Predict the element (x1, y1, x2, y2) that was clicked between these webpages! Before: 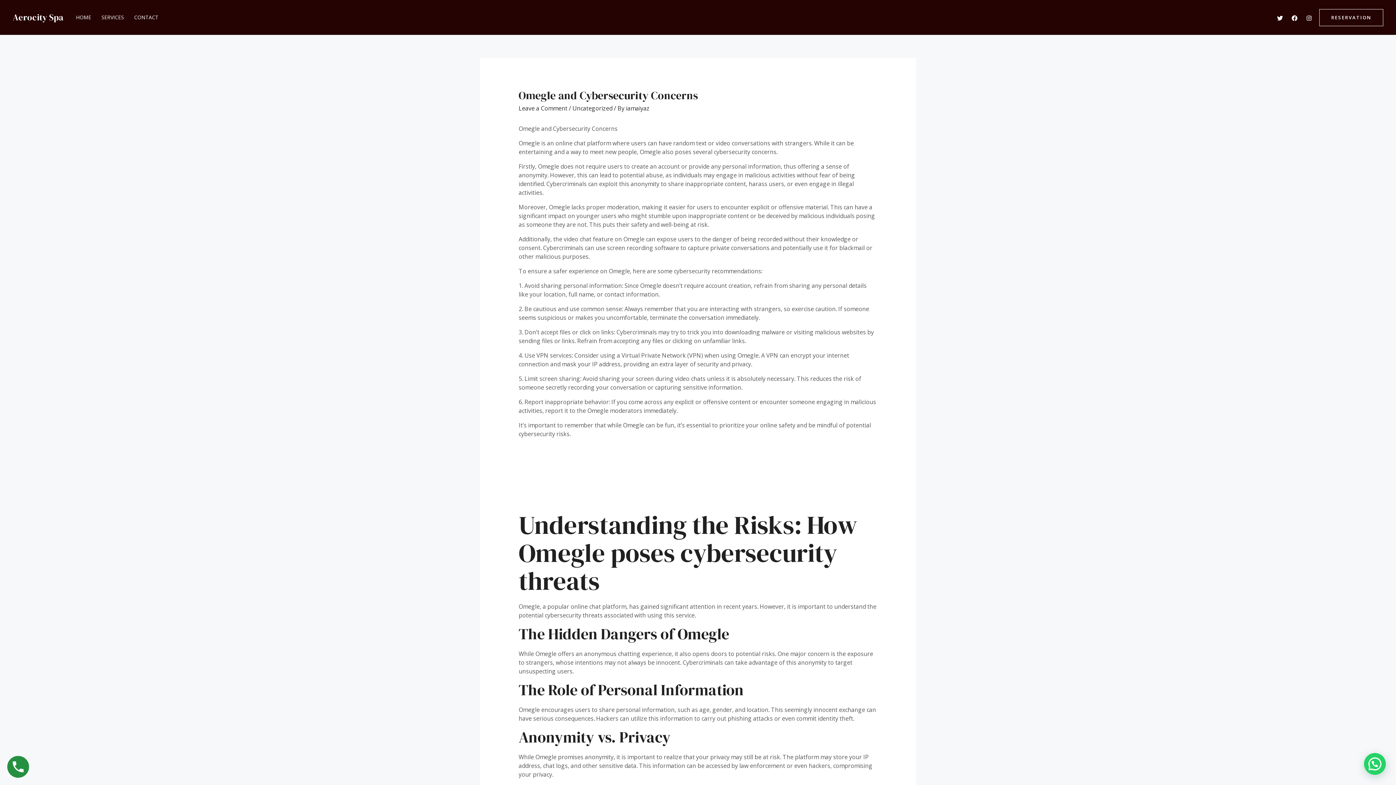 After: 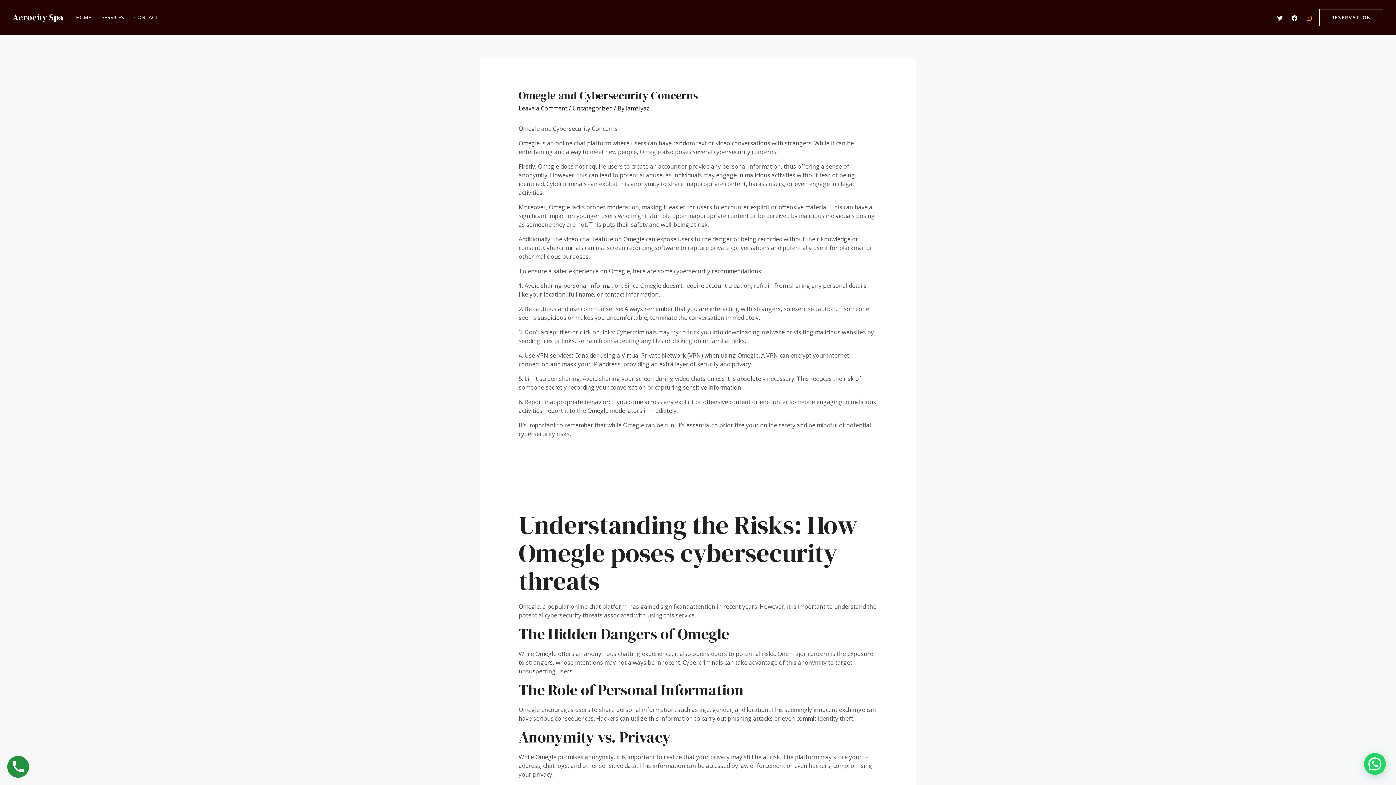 Action: label: Instagram bbox: (1306, 15, 1312, 20)